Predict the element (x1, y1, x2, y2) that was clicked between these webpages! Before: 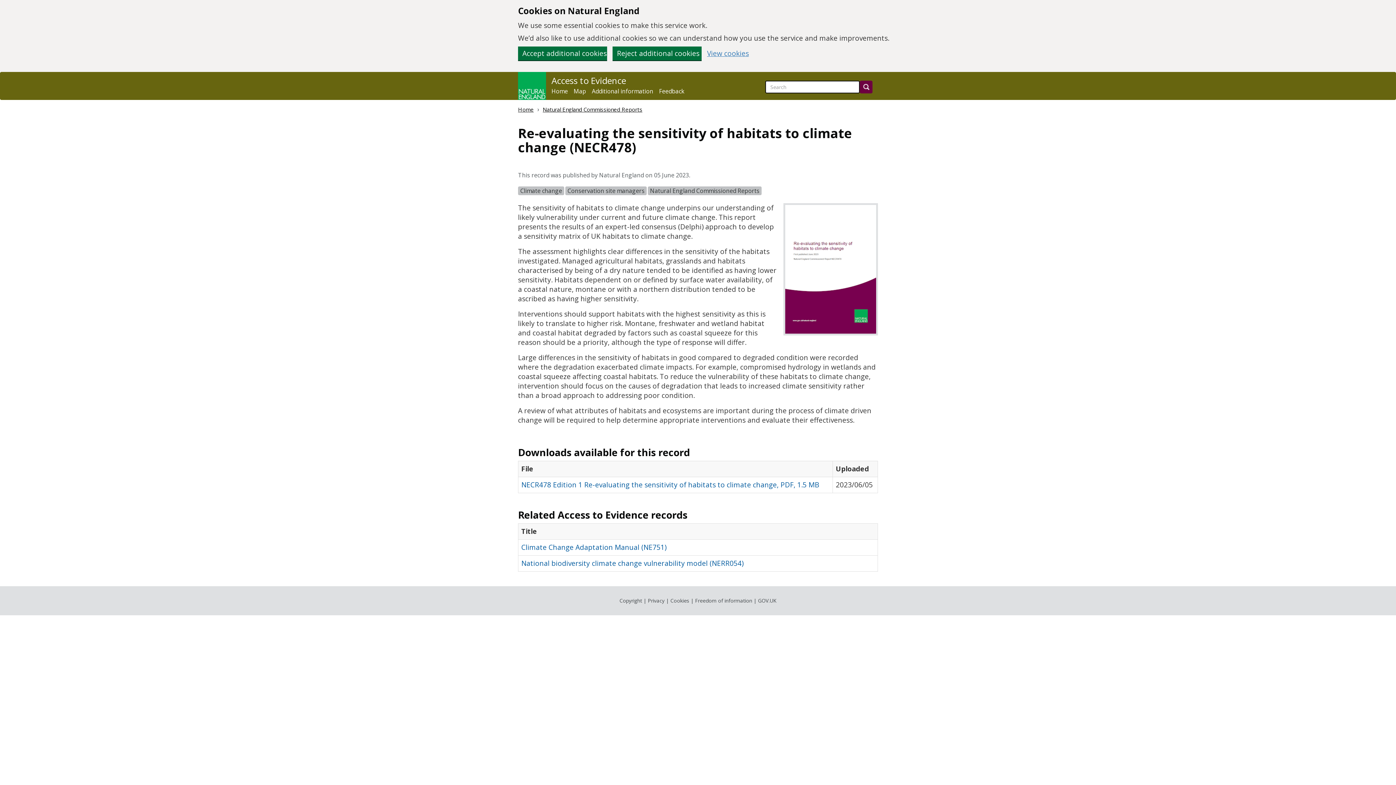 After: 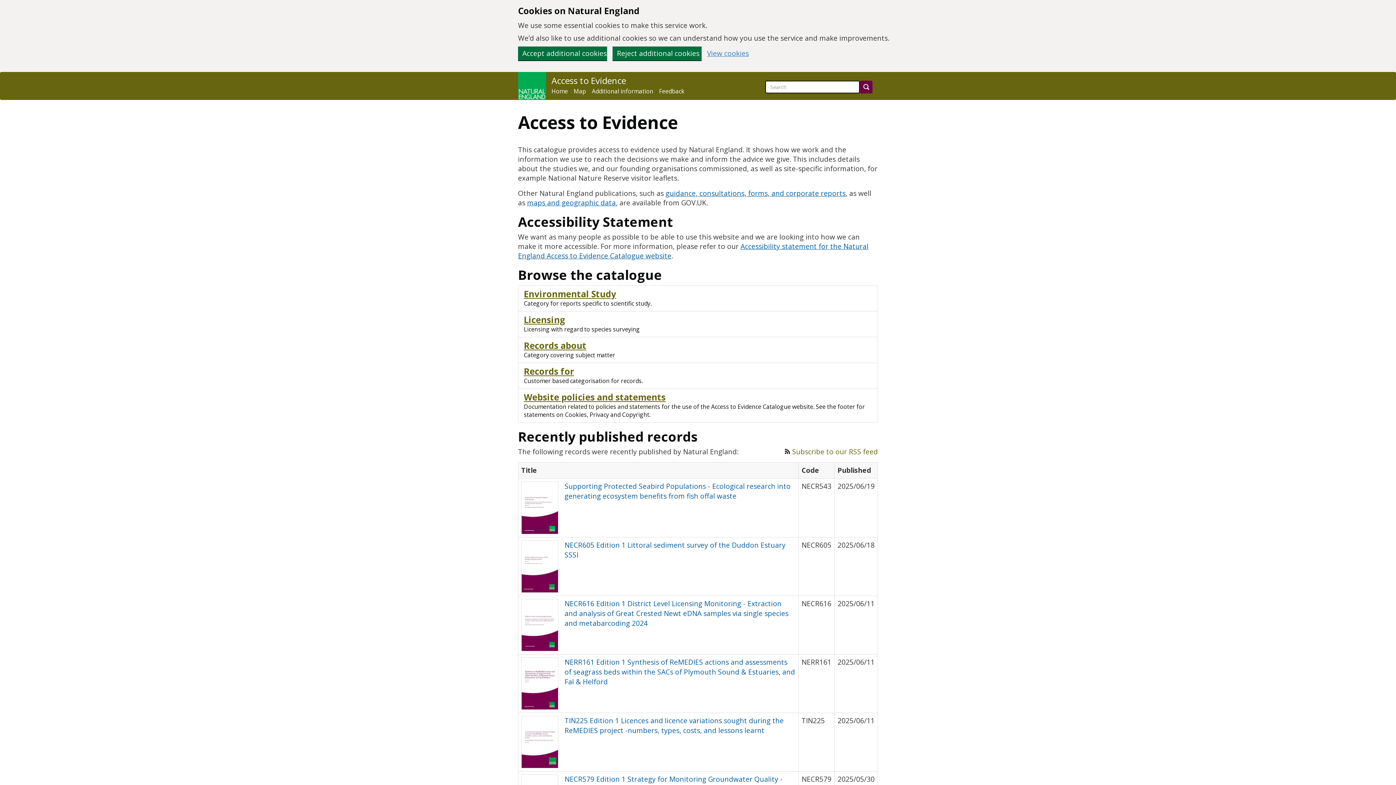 Action: label: Home bbox: (551, 88, 568, 94)